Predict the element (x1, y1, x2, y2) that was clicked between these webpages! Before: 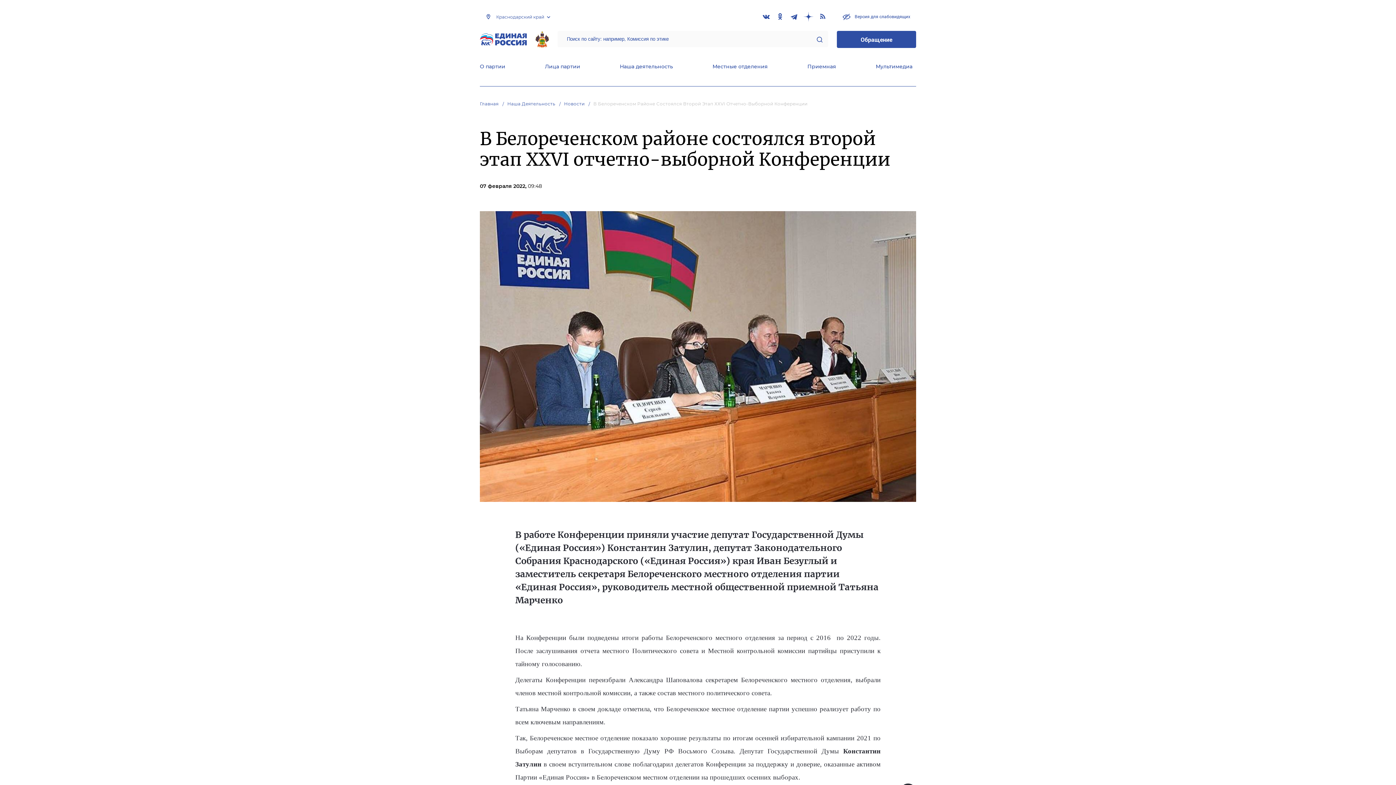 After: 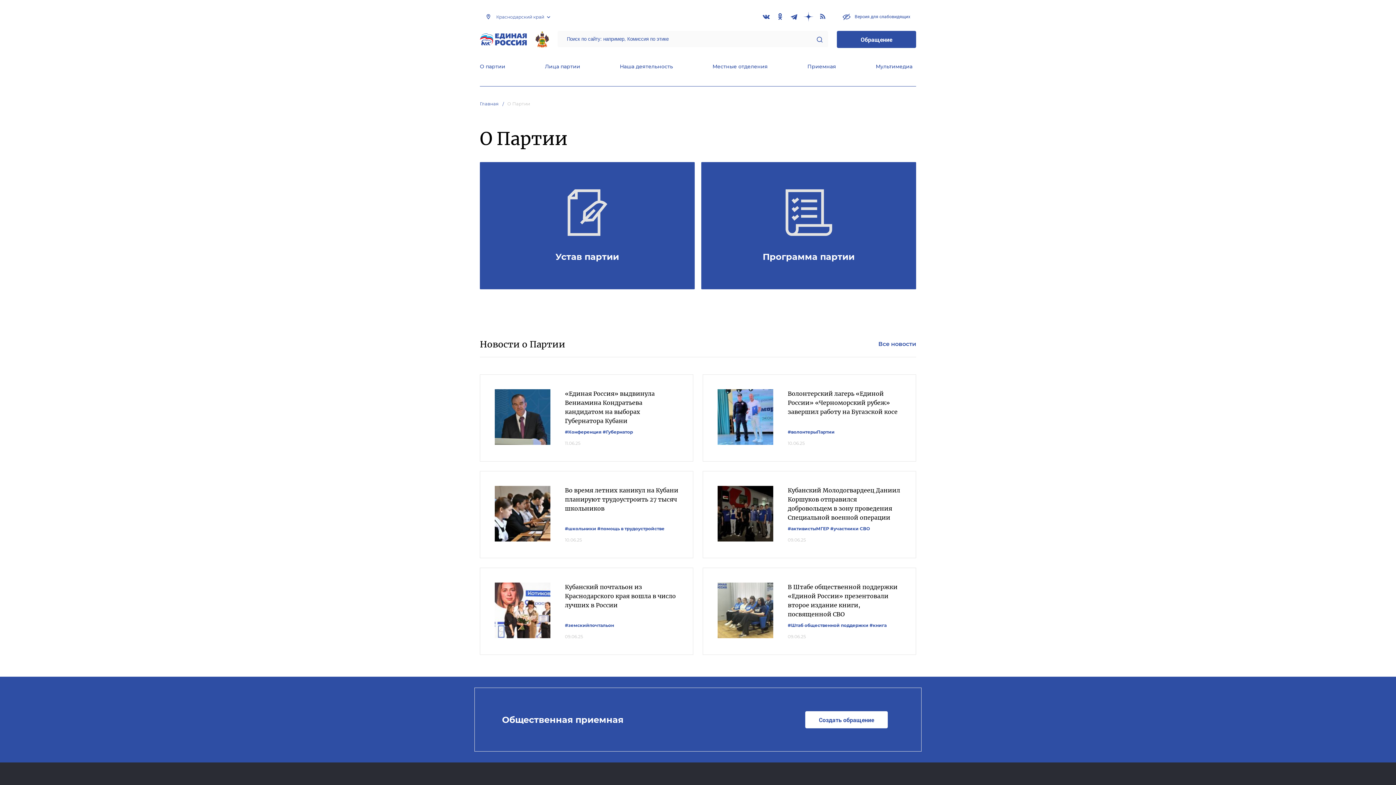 Action: label: О партии bbox: (480, 63, 505, 71)